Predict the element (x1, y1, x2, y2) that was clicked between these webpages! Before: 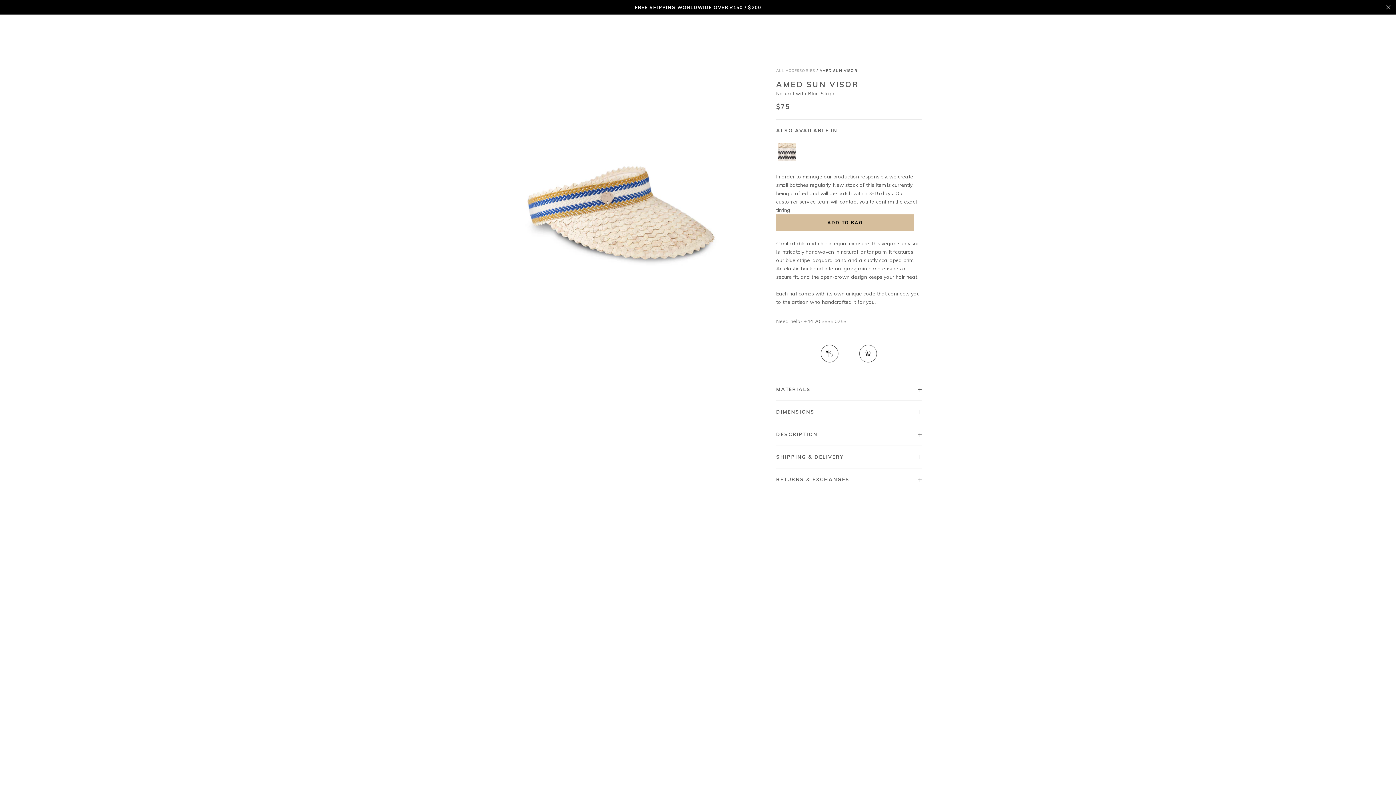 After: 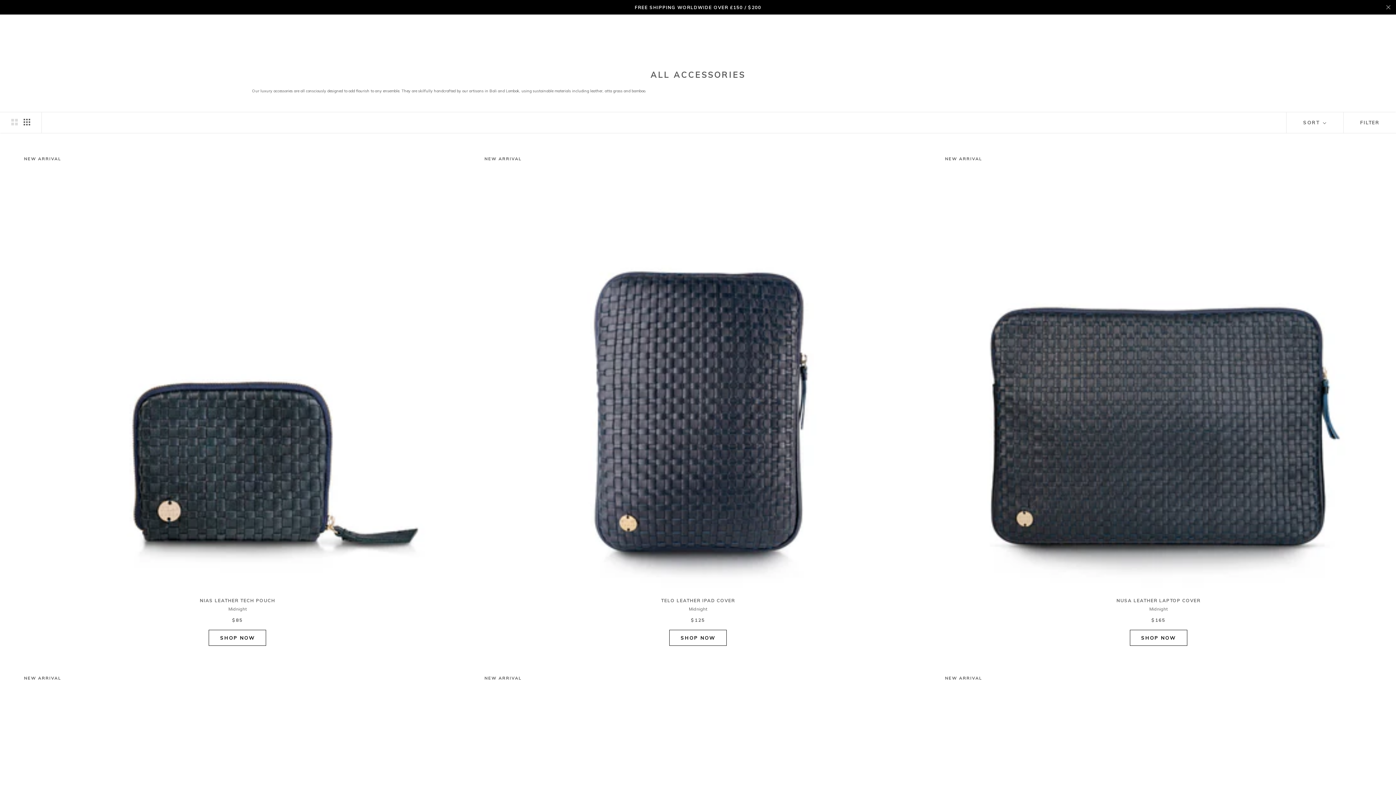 Action: bbox: (776, 68, 815, 72) label: ALL ACCESSORIES